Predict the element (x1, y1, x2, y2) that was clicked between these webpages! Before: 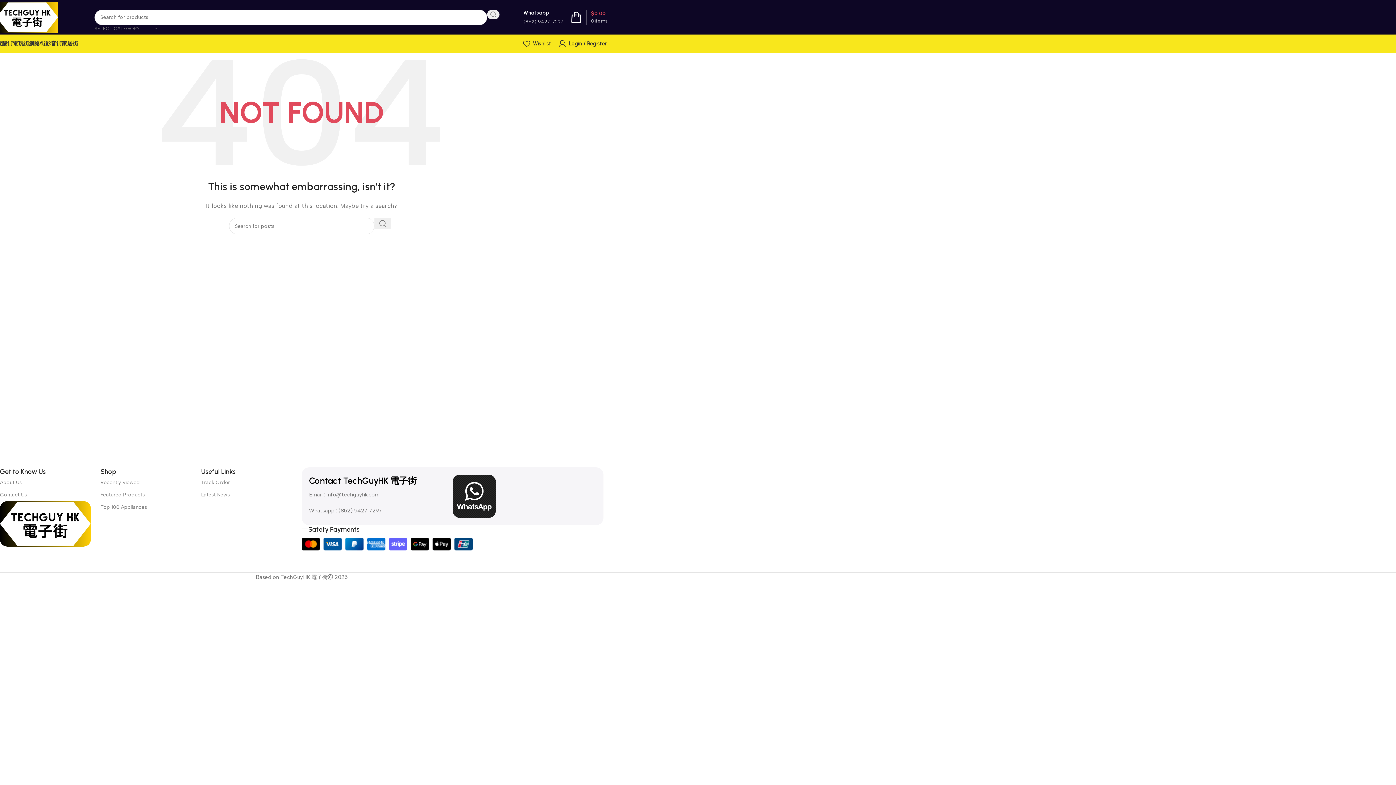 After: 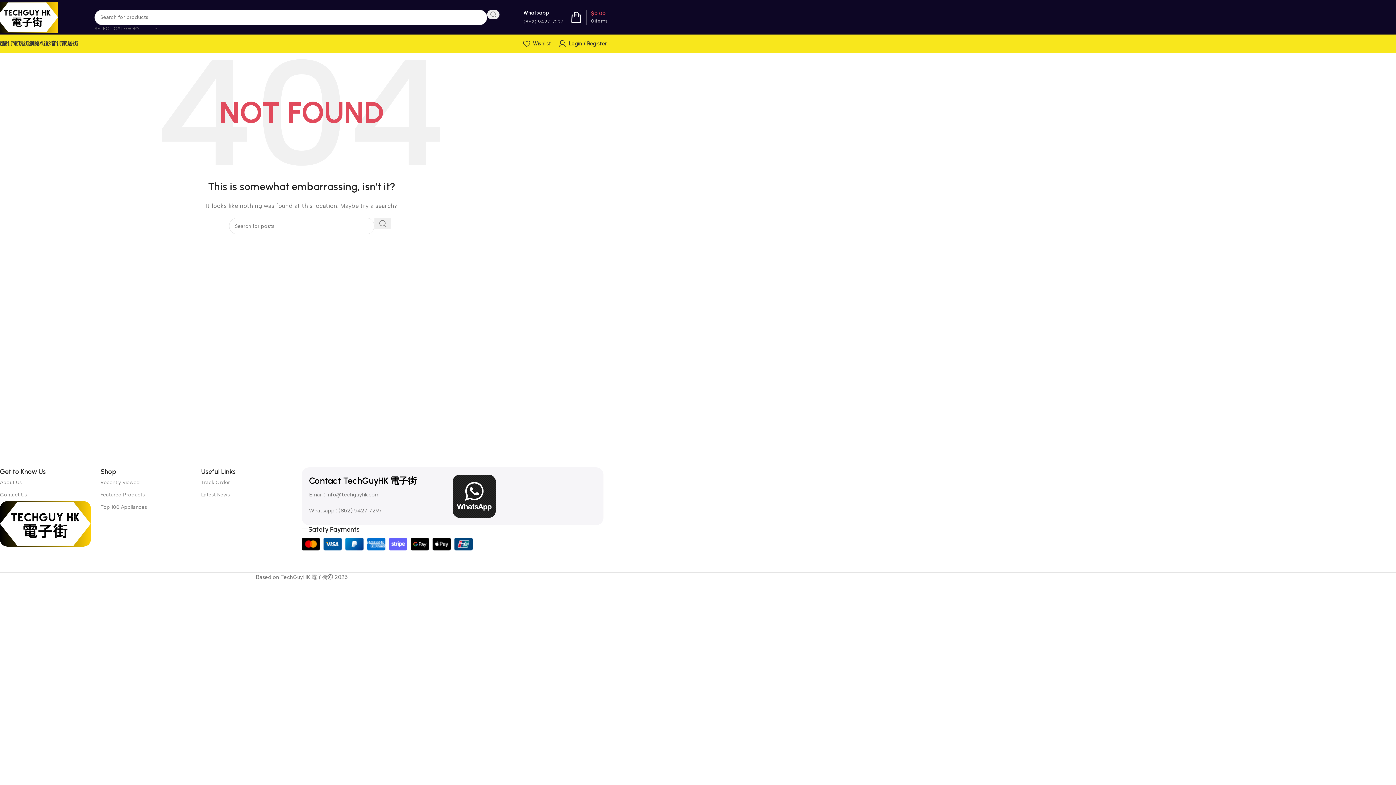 Action: bbox: (452, 492, 495, 499) label: Image link